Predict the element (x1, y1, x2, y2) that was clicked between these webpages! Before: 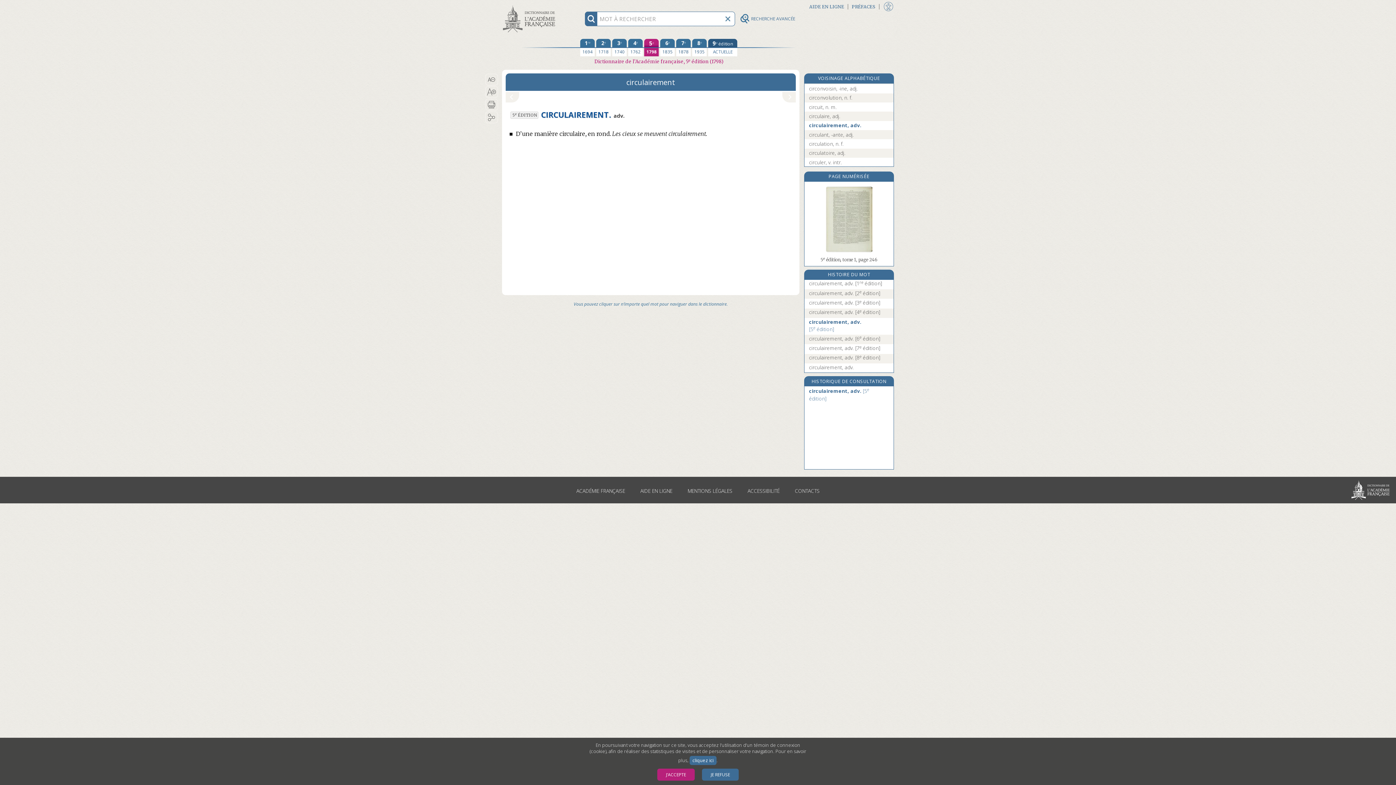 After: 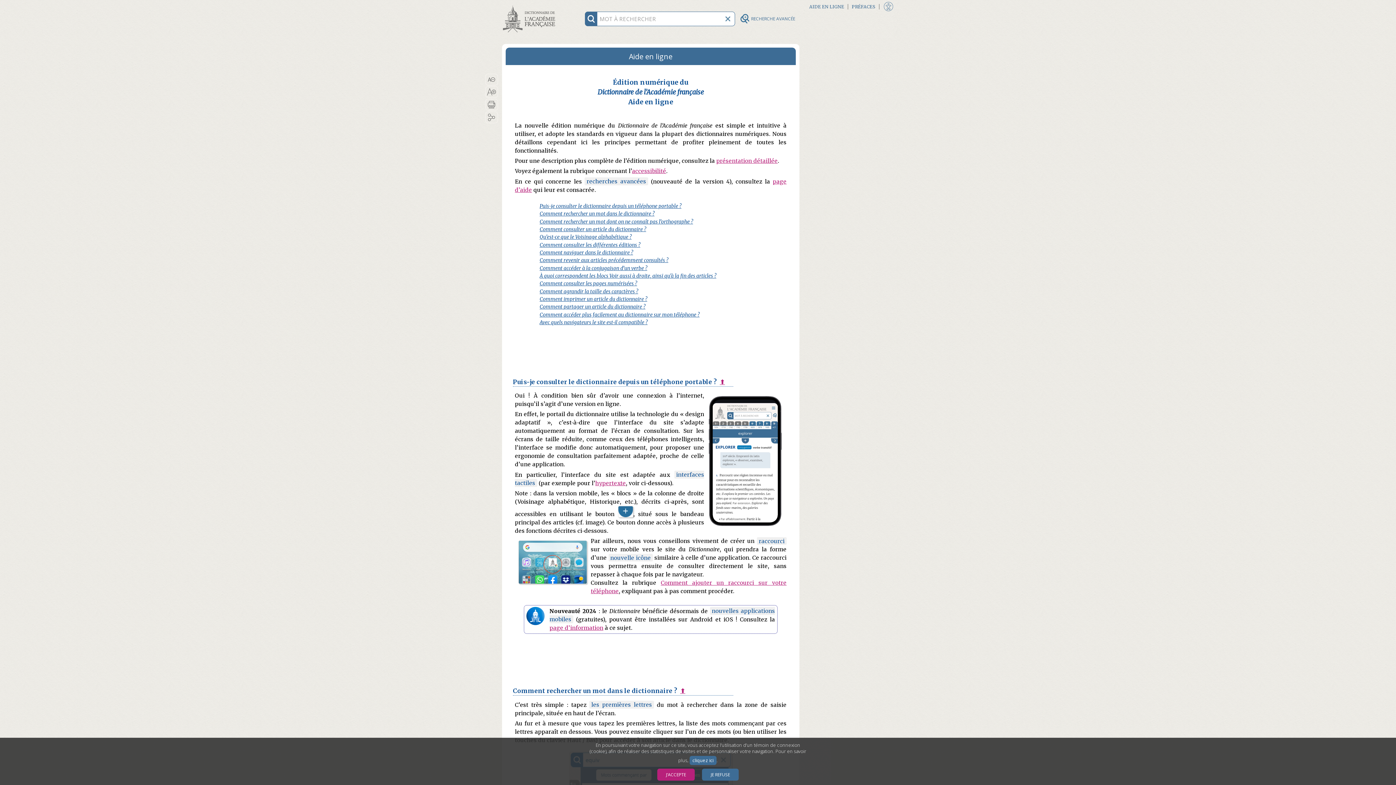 Action: bbox: (809, 3, 844, 9) label: AIDE EN LIGNE